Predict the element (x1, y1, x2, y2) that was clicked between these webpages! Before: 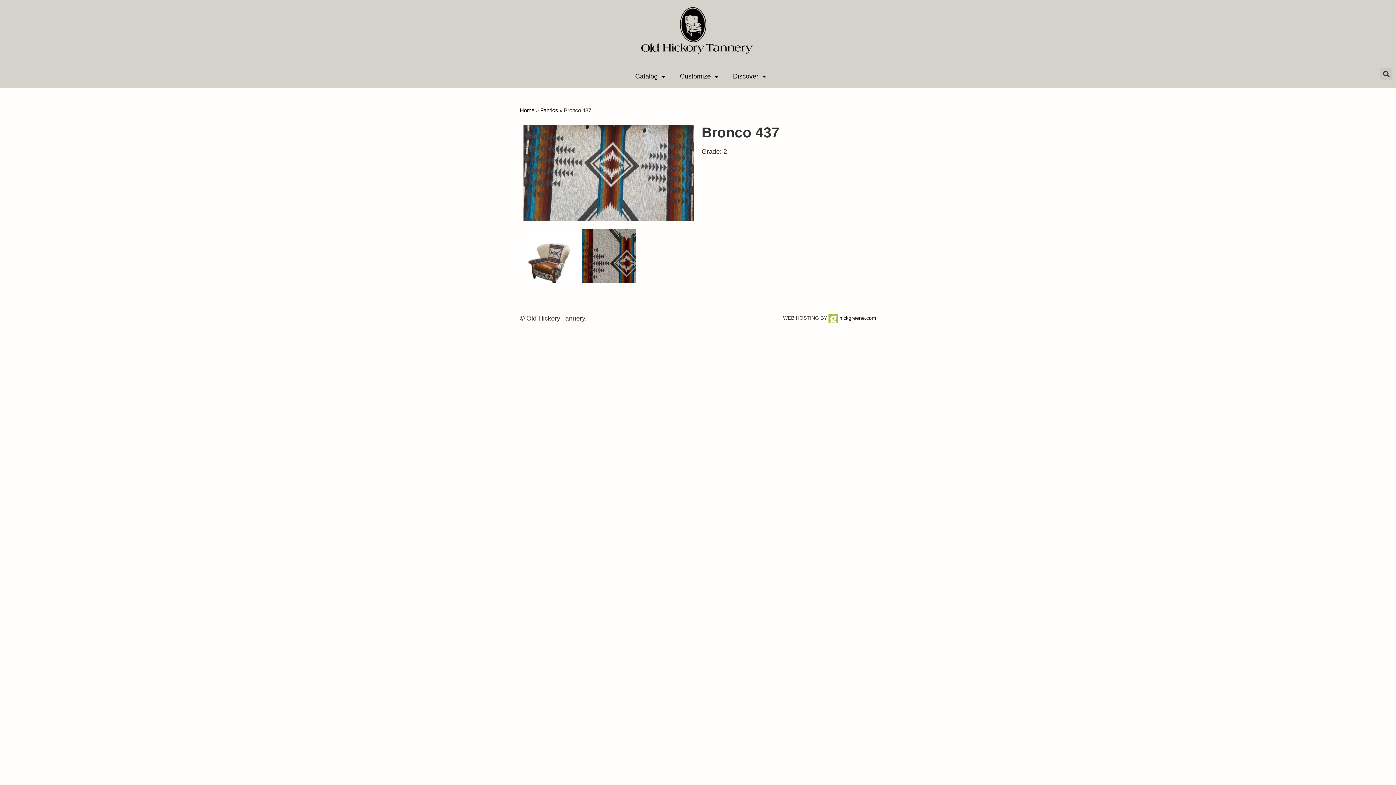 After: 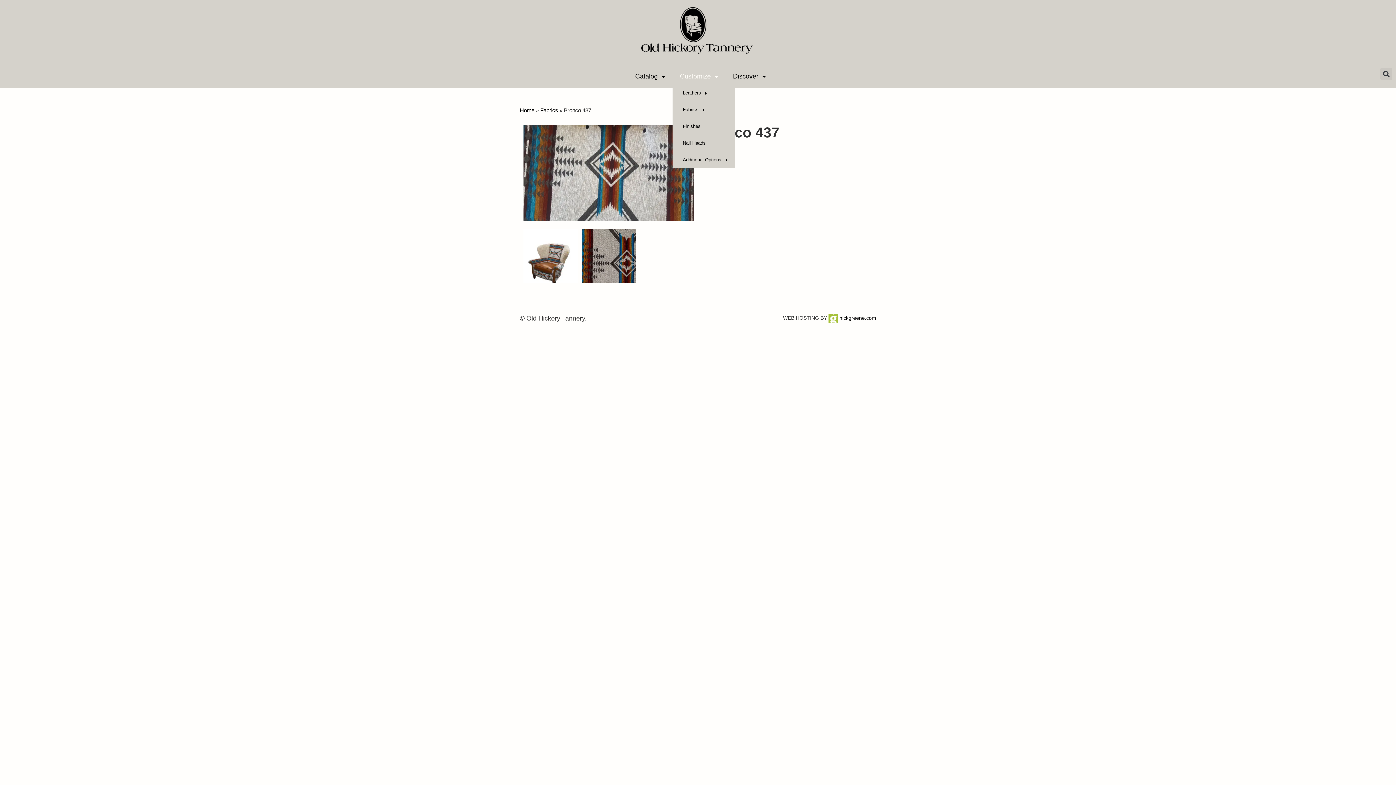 Action: label: Customize bbox: (672, 68, 725, 84)